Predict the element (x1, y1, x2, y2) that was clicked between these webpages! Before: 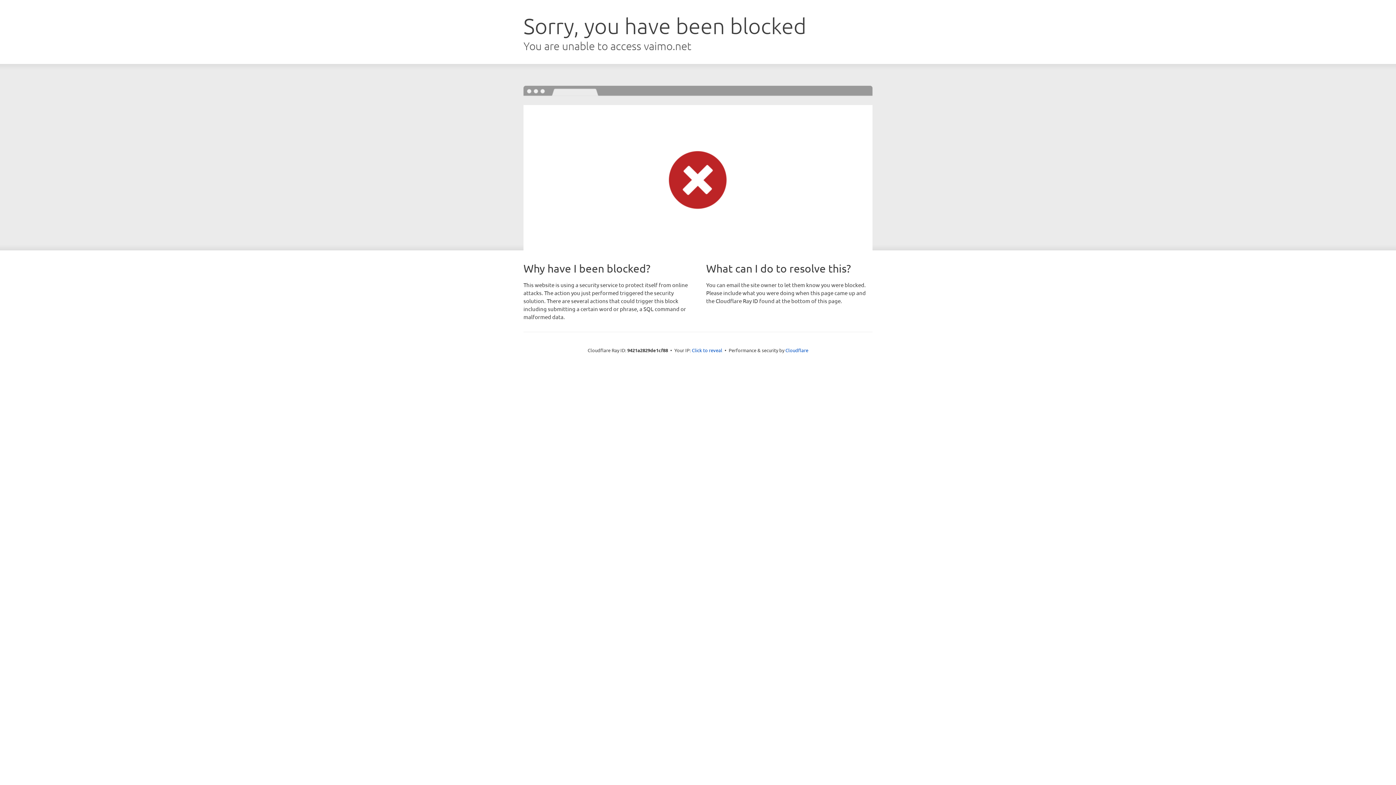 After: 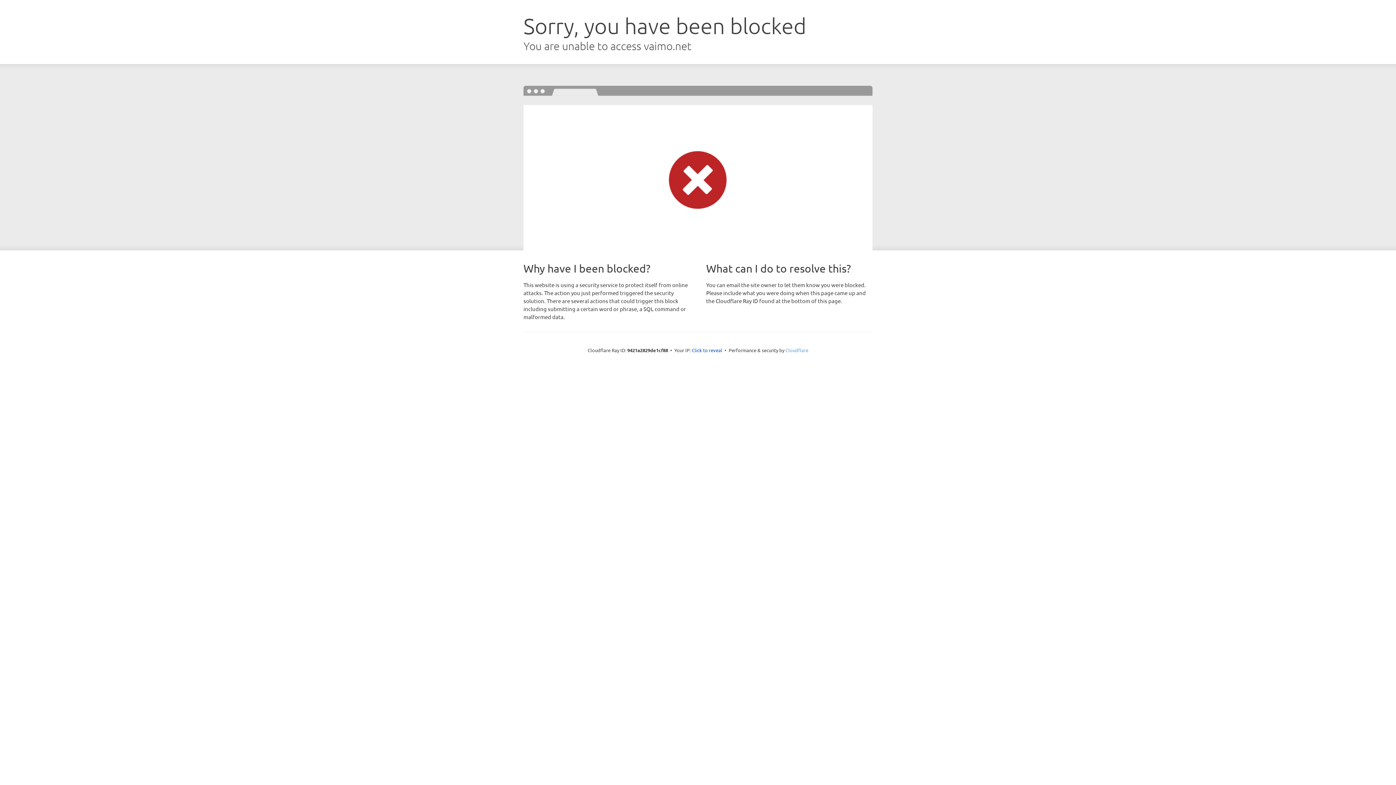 Action: bbox: (785, 347, 808, 353) label: Cloudflare